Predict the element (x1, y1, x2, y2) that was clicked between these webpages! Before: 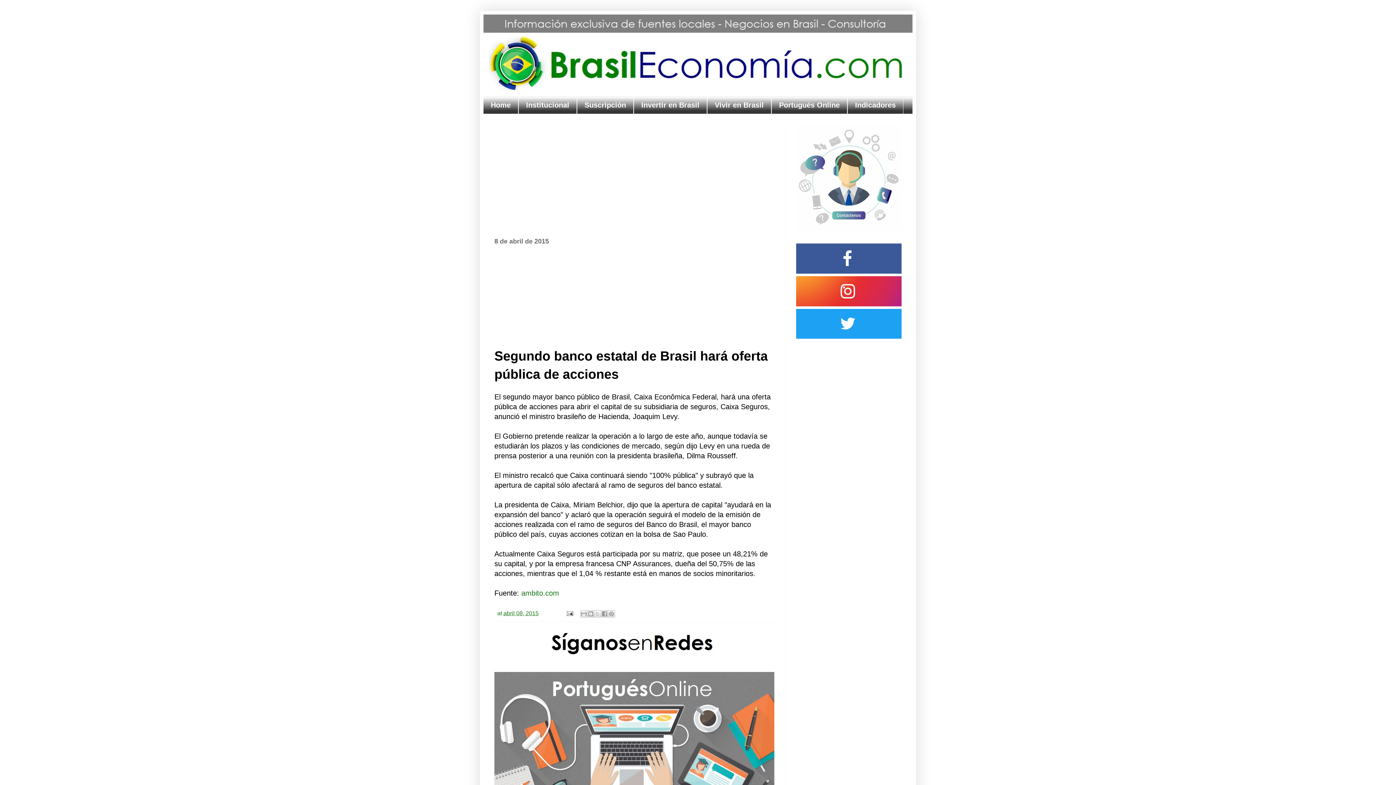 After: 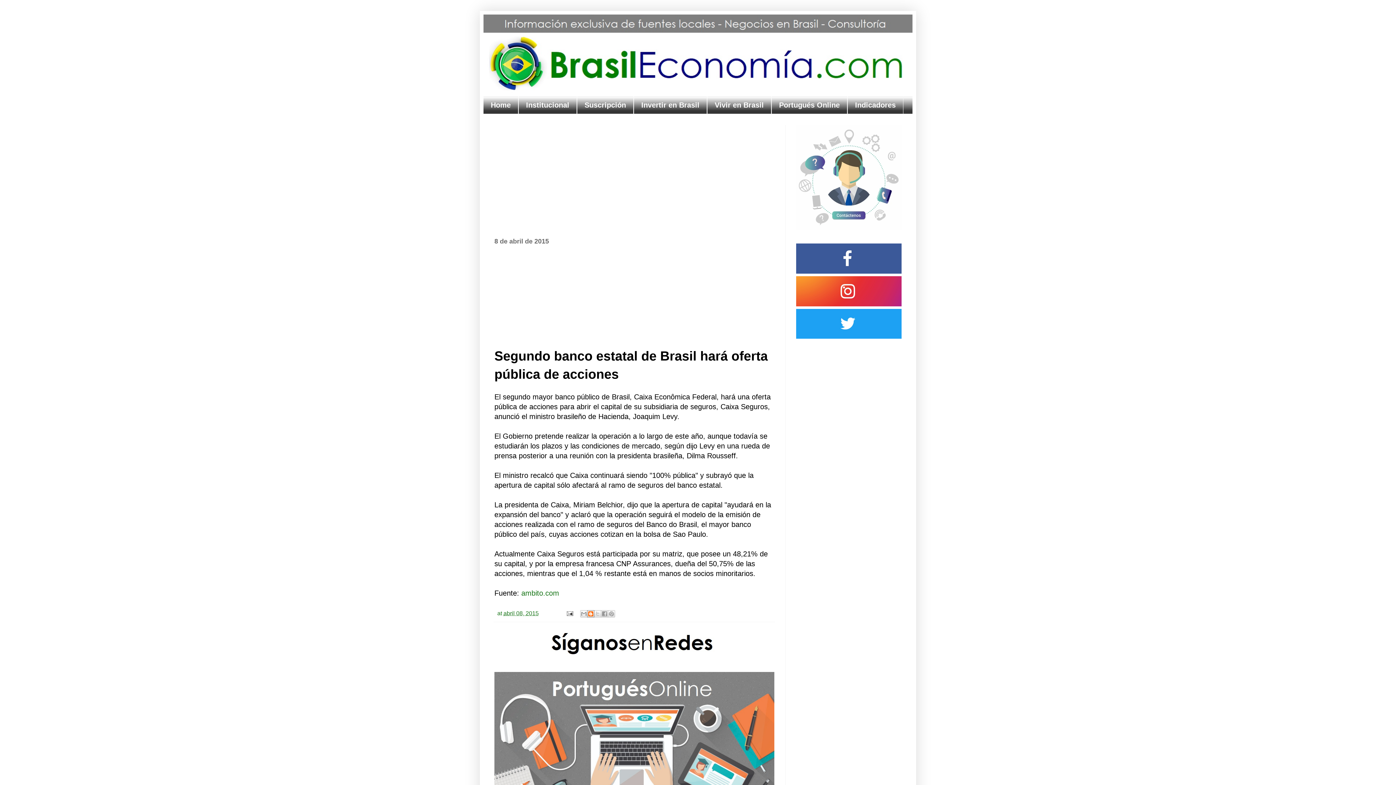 Action: bbox: (587, 610, 594, 617) label: Escribe un blog